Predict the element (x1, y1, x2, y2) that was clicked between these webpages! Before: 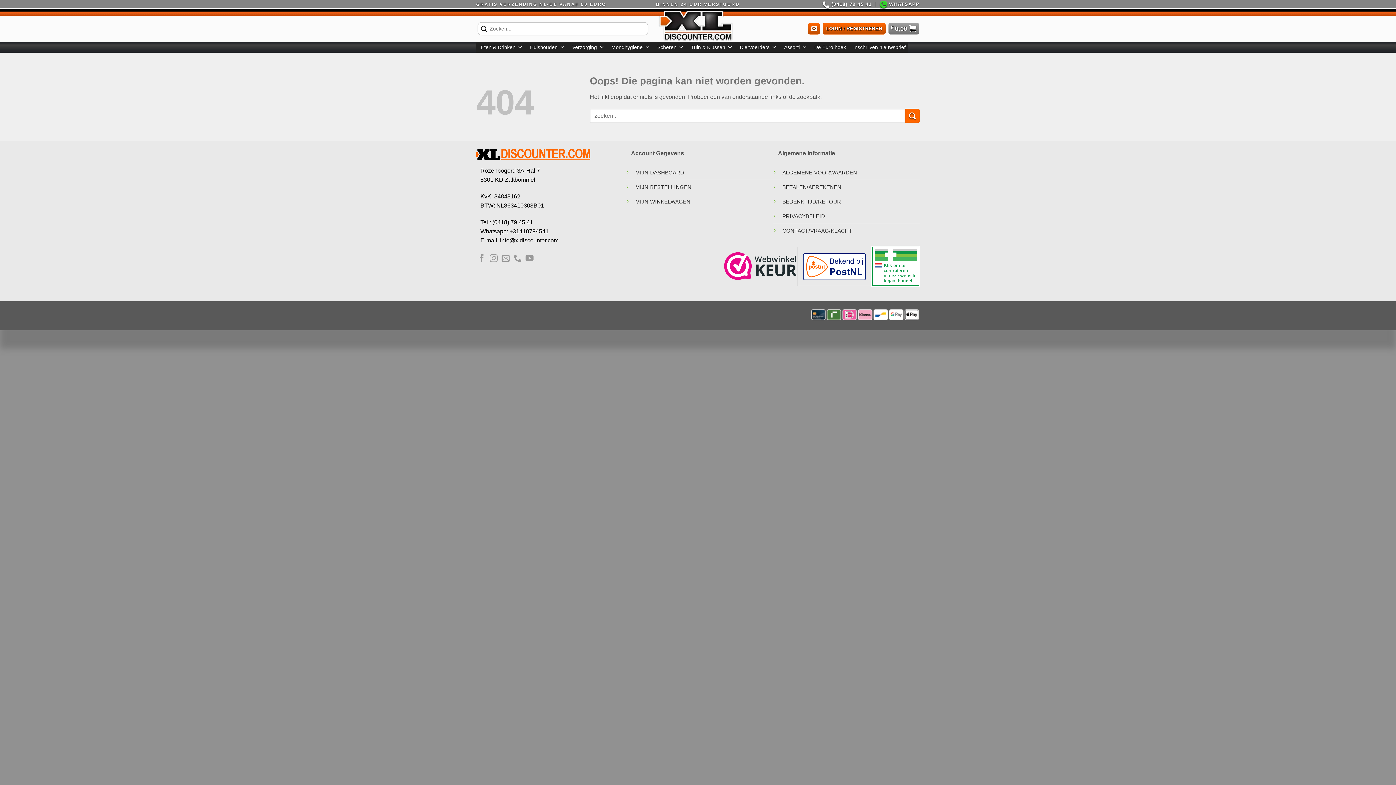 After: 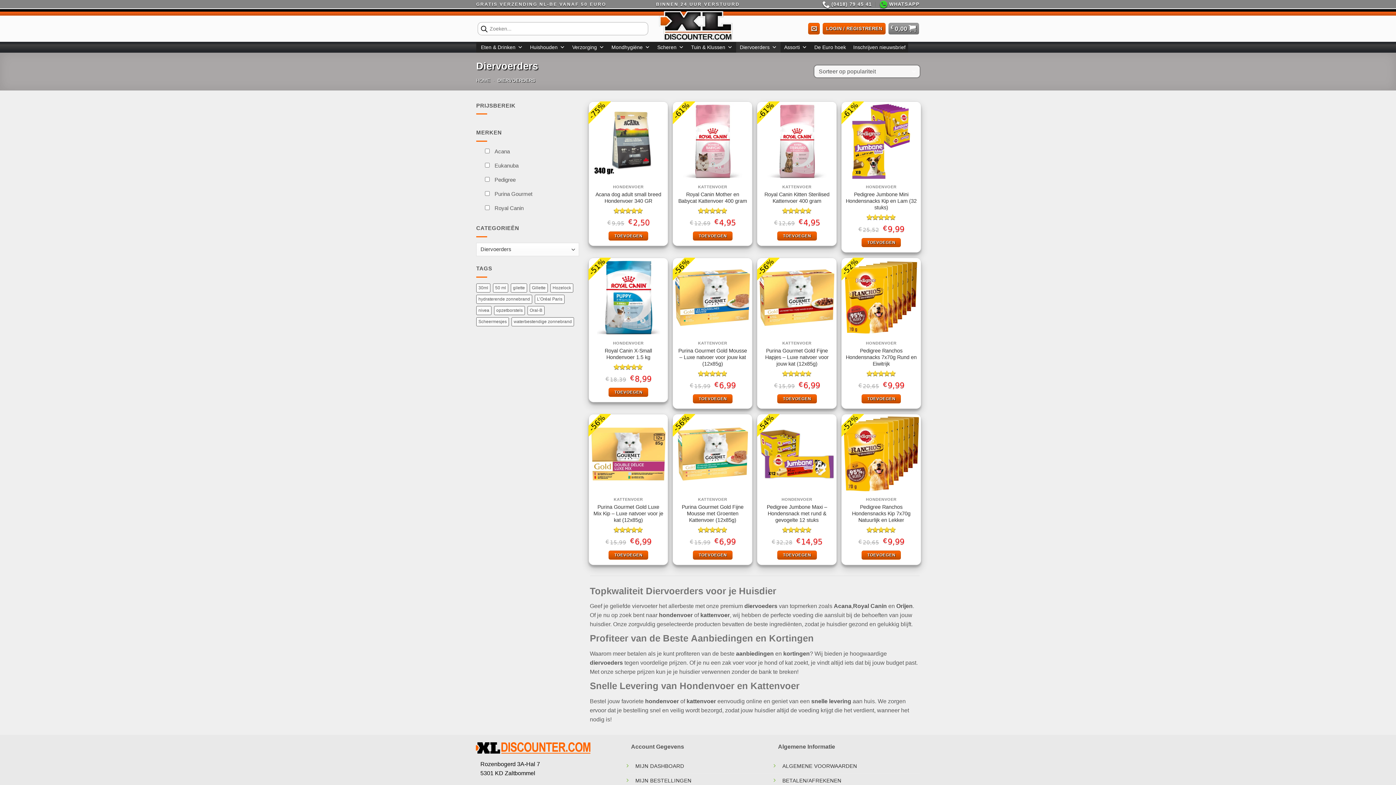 Action: bbox: (736, 41, 780, 52) label: Diervoerders